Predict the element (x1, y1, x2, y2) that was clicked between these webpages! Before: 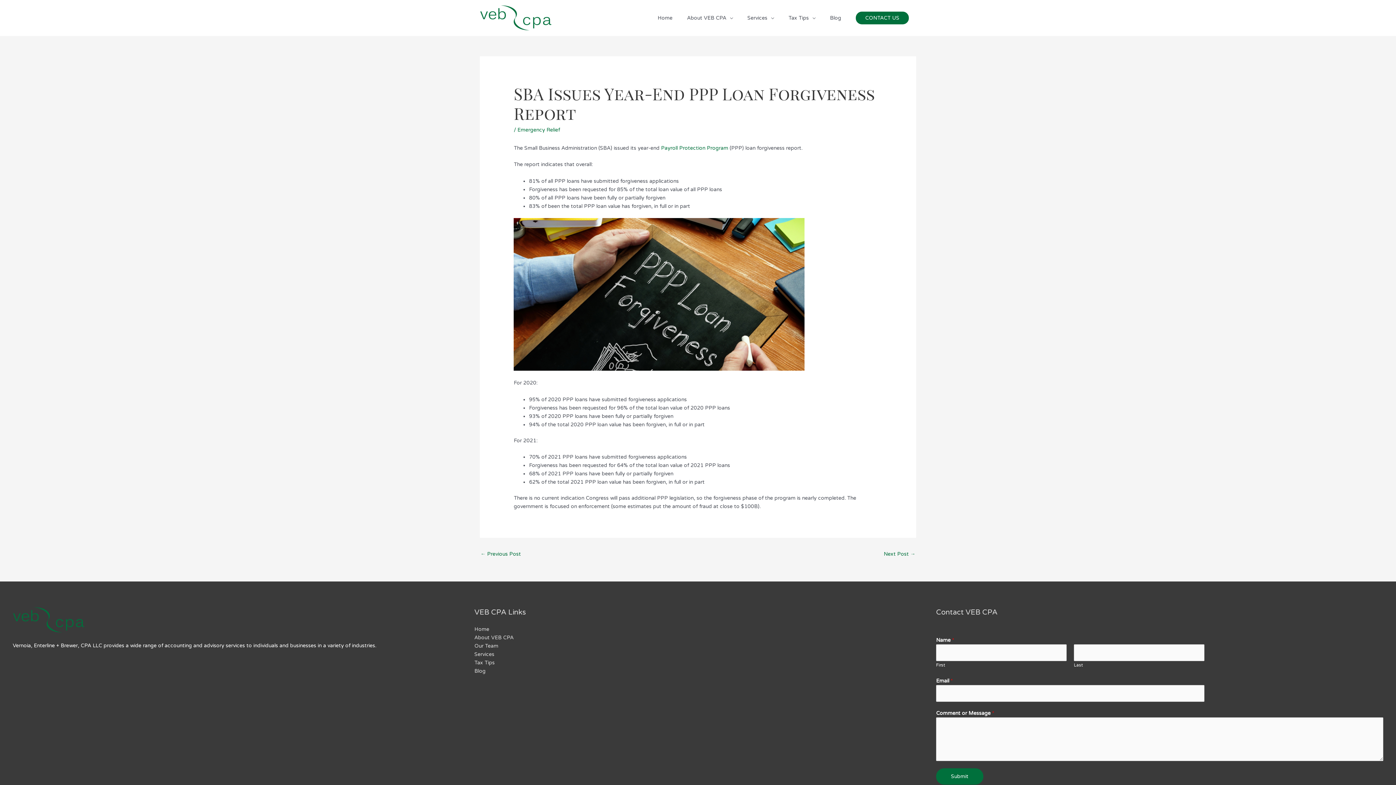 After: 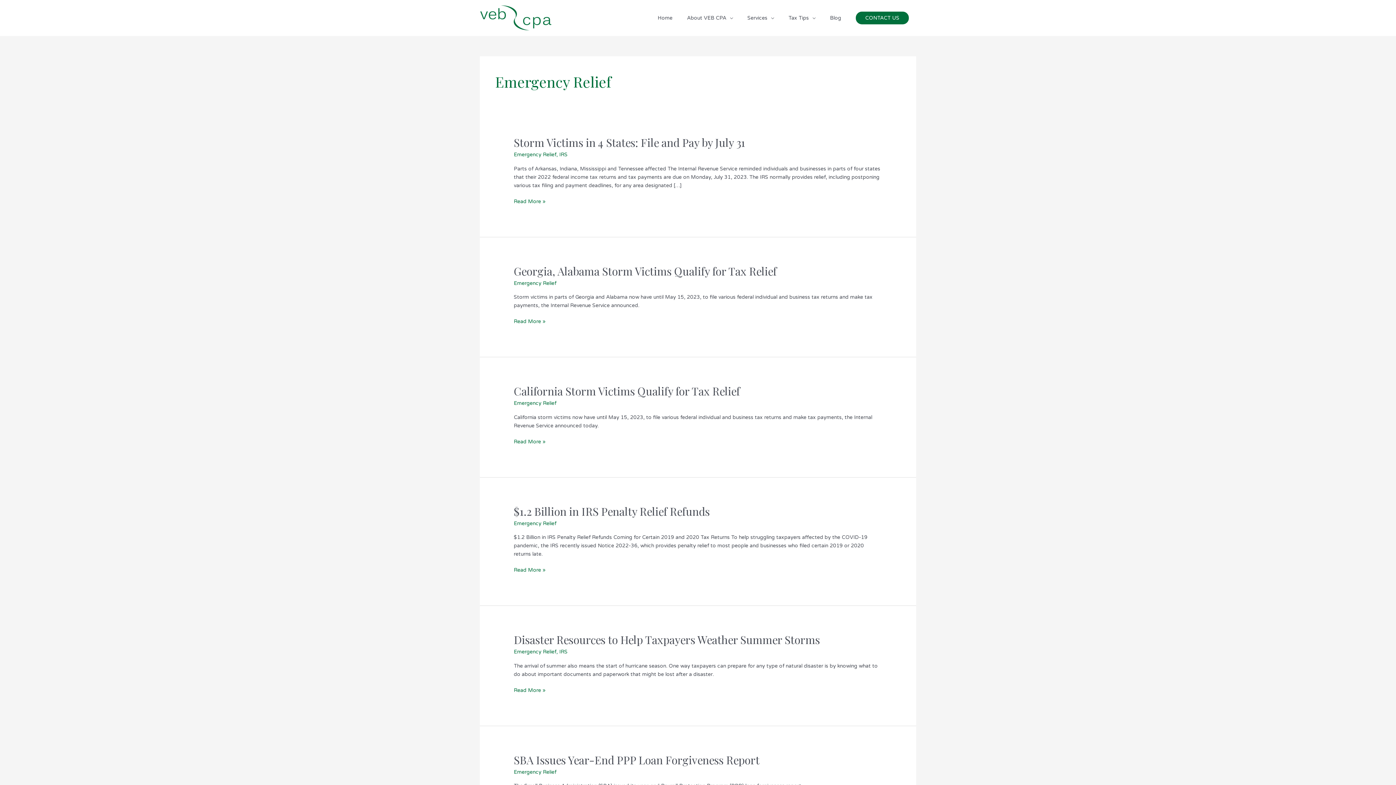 Action: label: Emergency Relief bbox: (517, 126, 560, 133)